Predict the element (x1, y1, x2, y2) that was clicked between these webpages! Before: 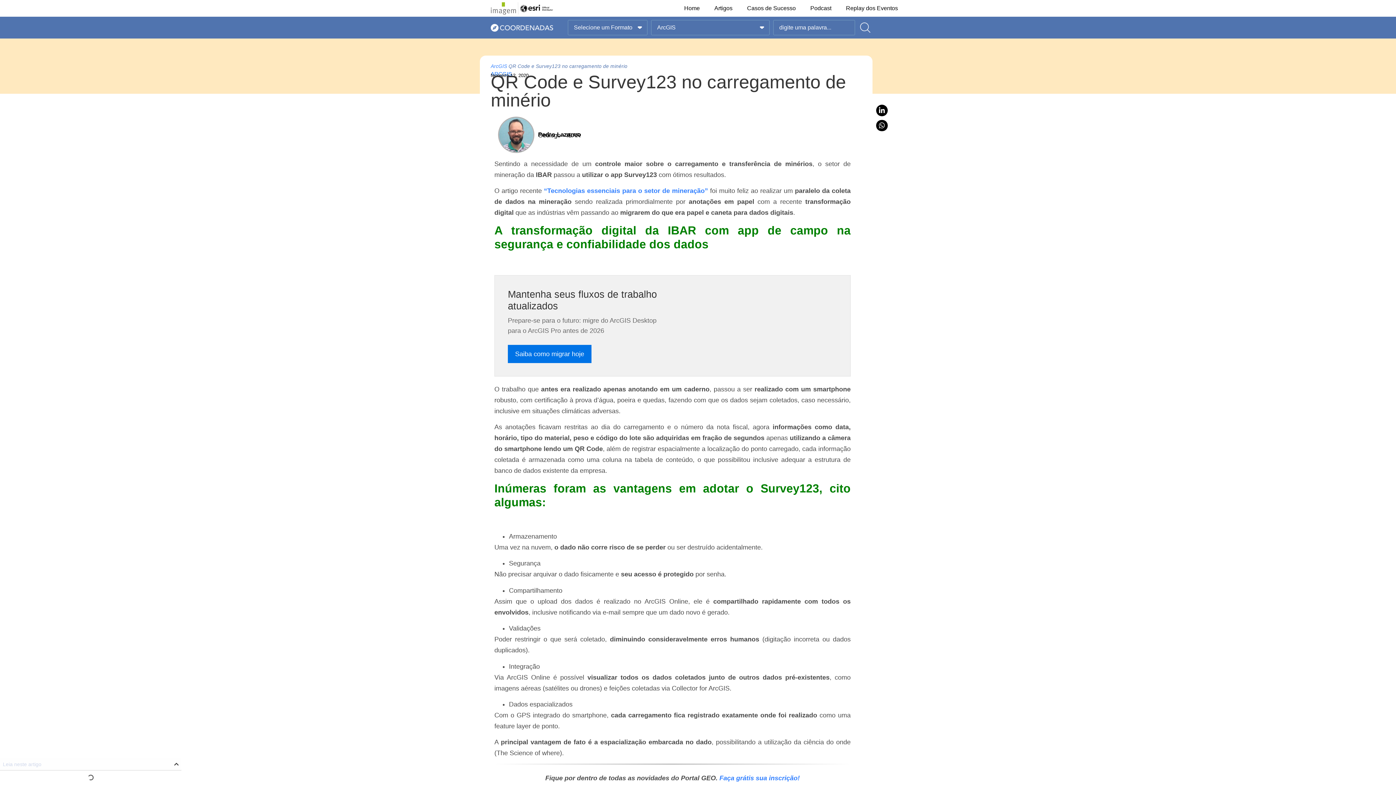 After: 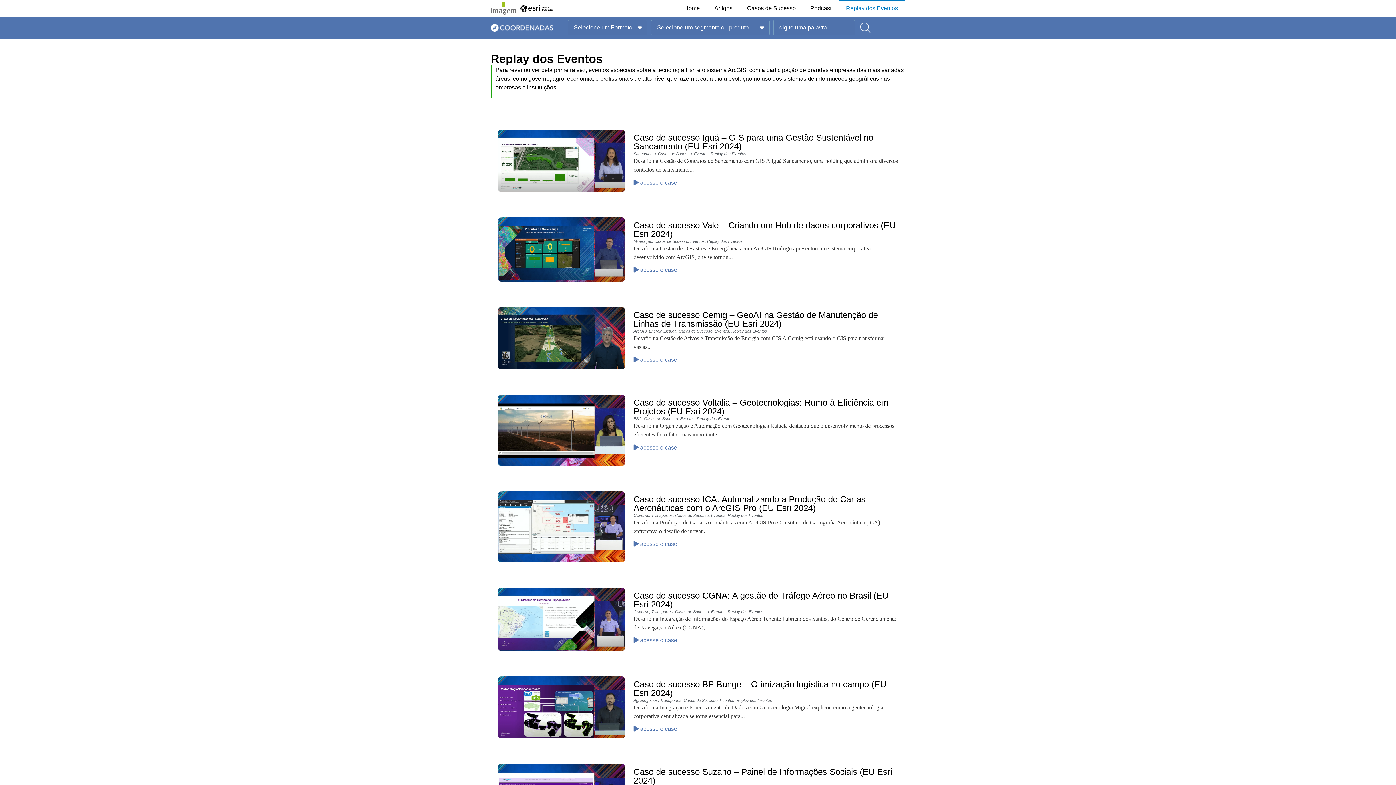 Action: bbox: (838, 0, 905, 16) label: Replay dos Eventos